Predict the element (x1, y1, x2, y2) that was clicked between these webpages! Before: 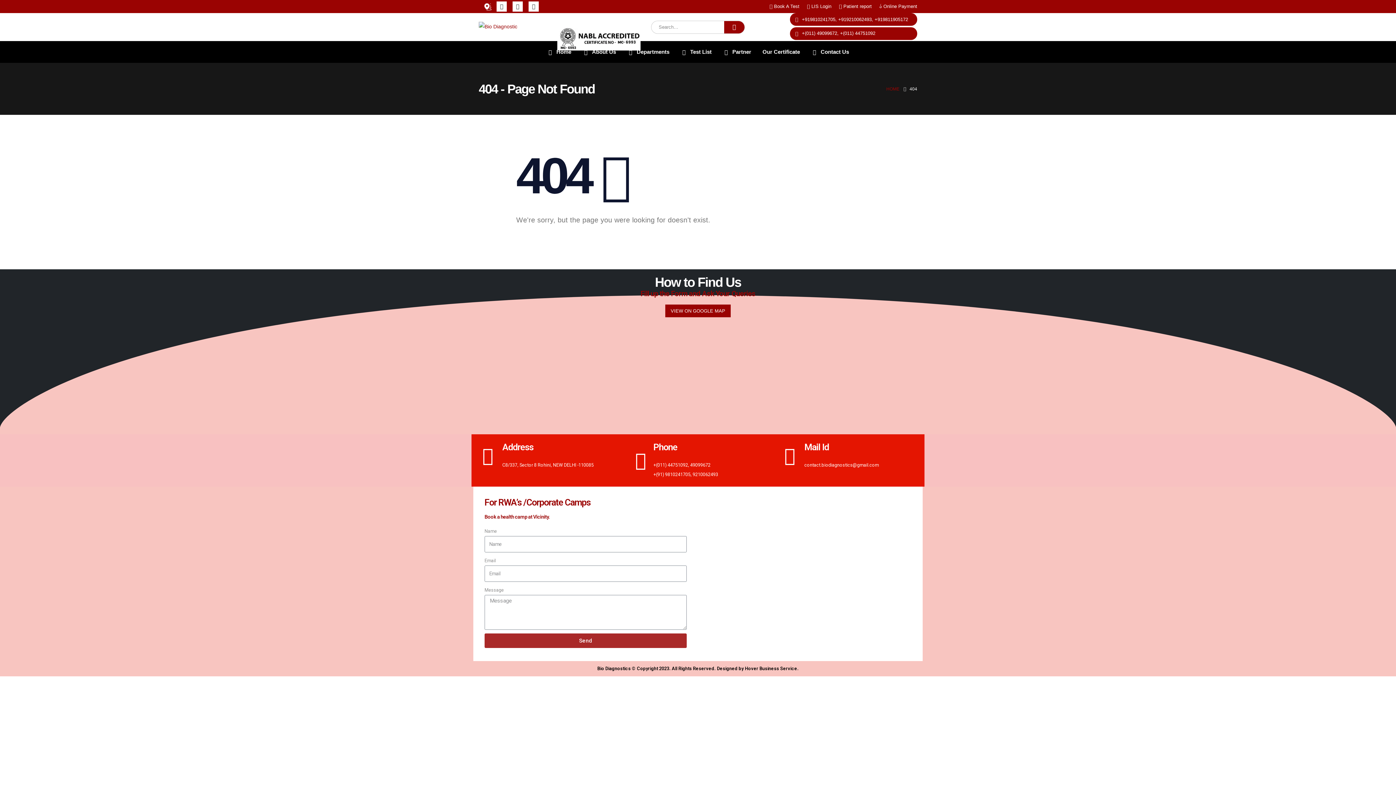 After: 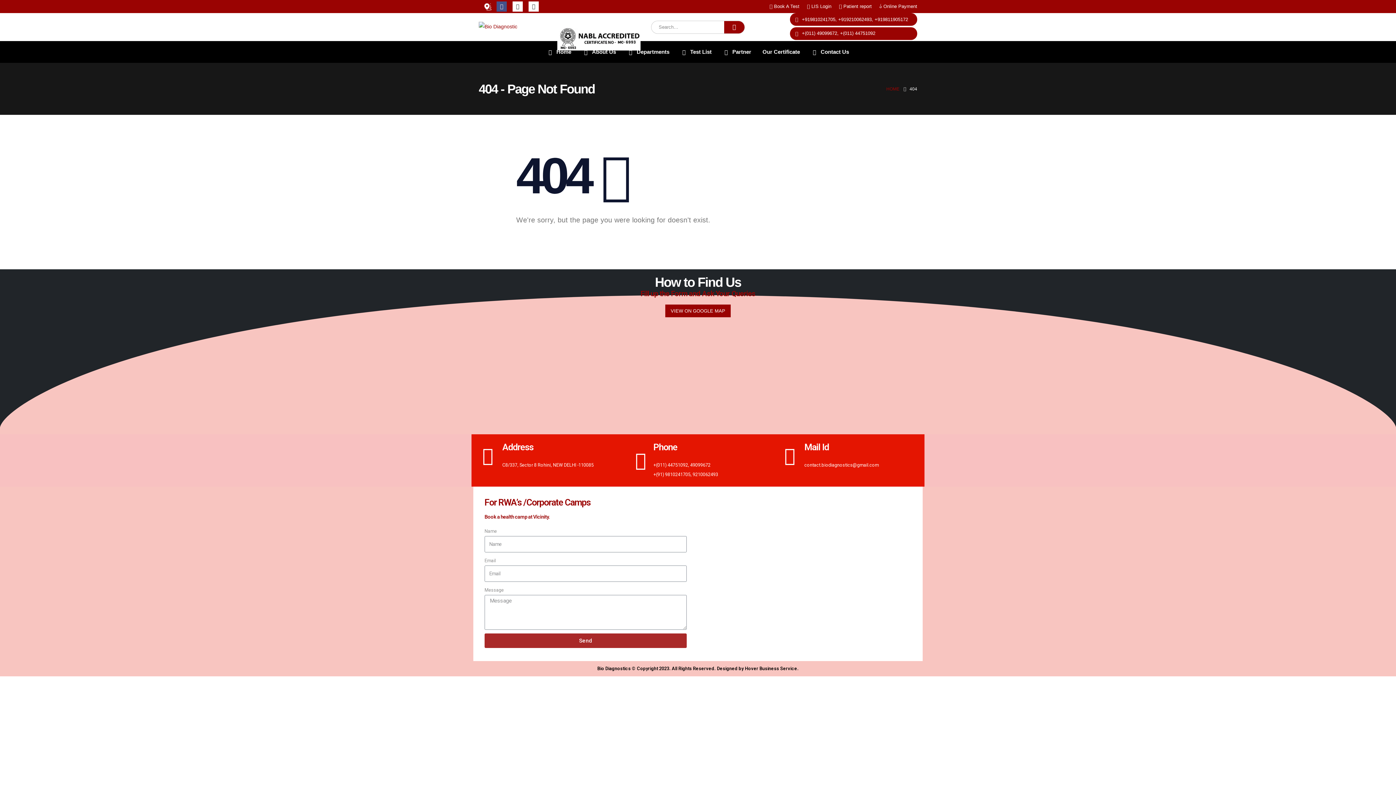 Action: bbox: (496, 1, 506, 11)